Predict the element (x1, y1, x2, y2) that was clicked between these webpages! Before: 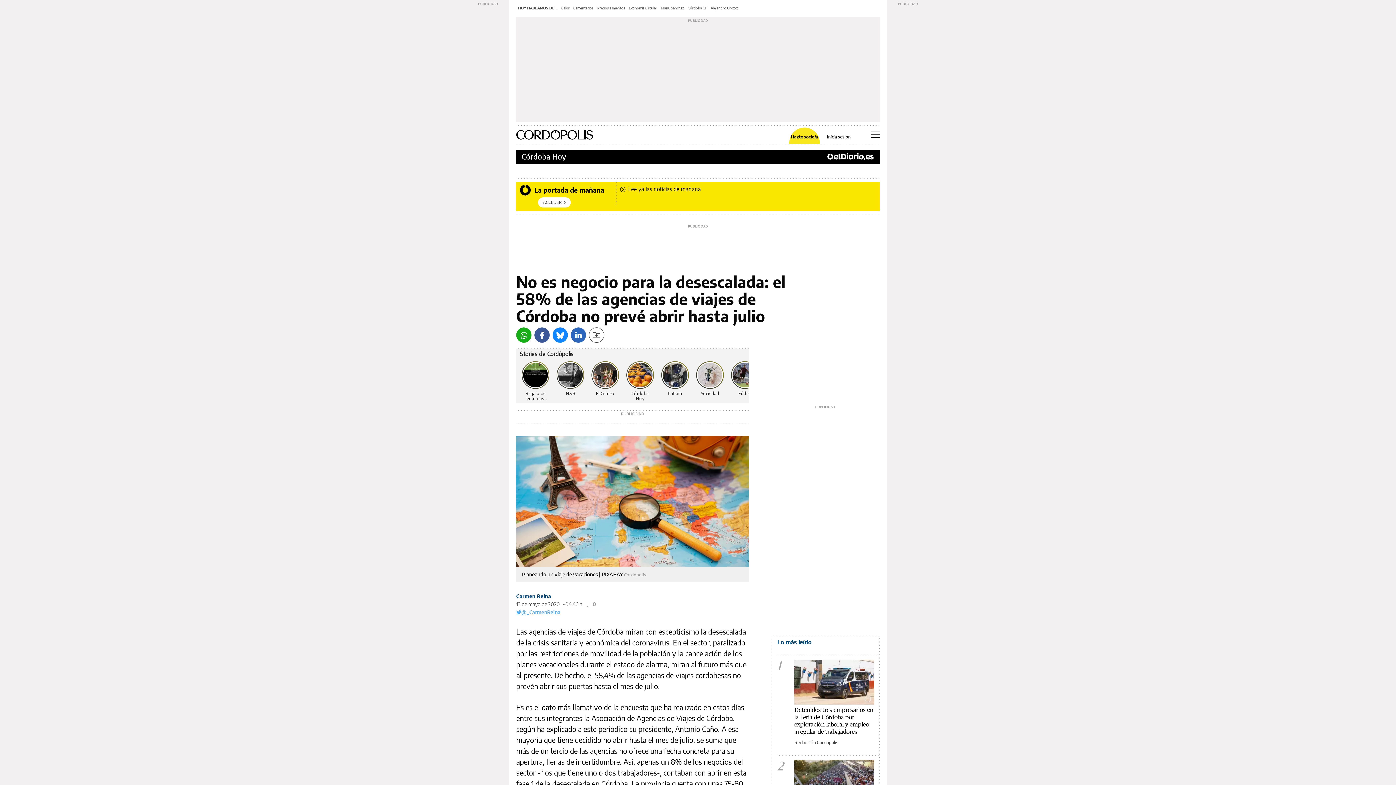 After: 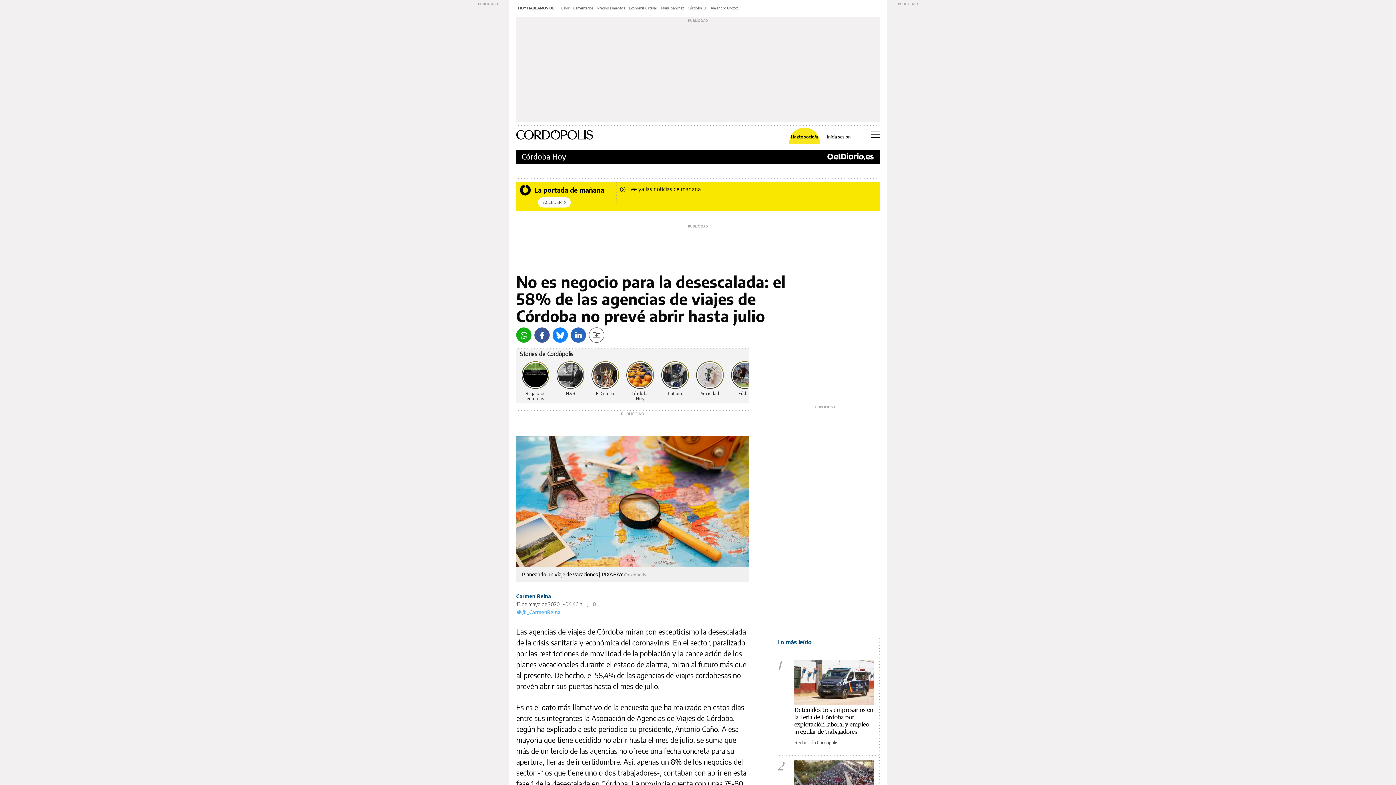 Action: bbox: (552, 327, 568, 342) label: Bluesky